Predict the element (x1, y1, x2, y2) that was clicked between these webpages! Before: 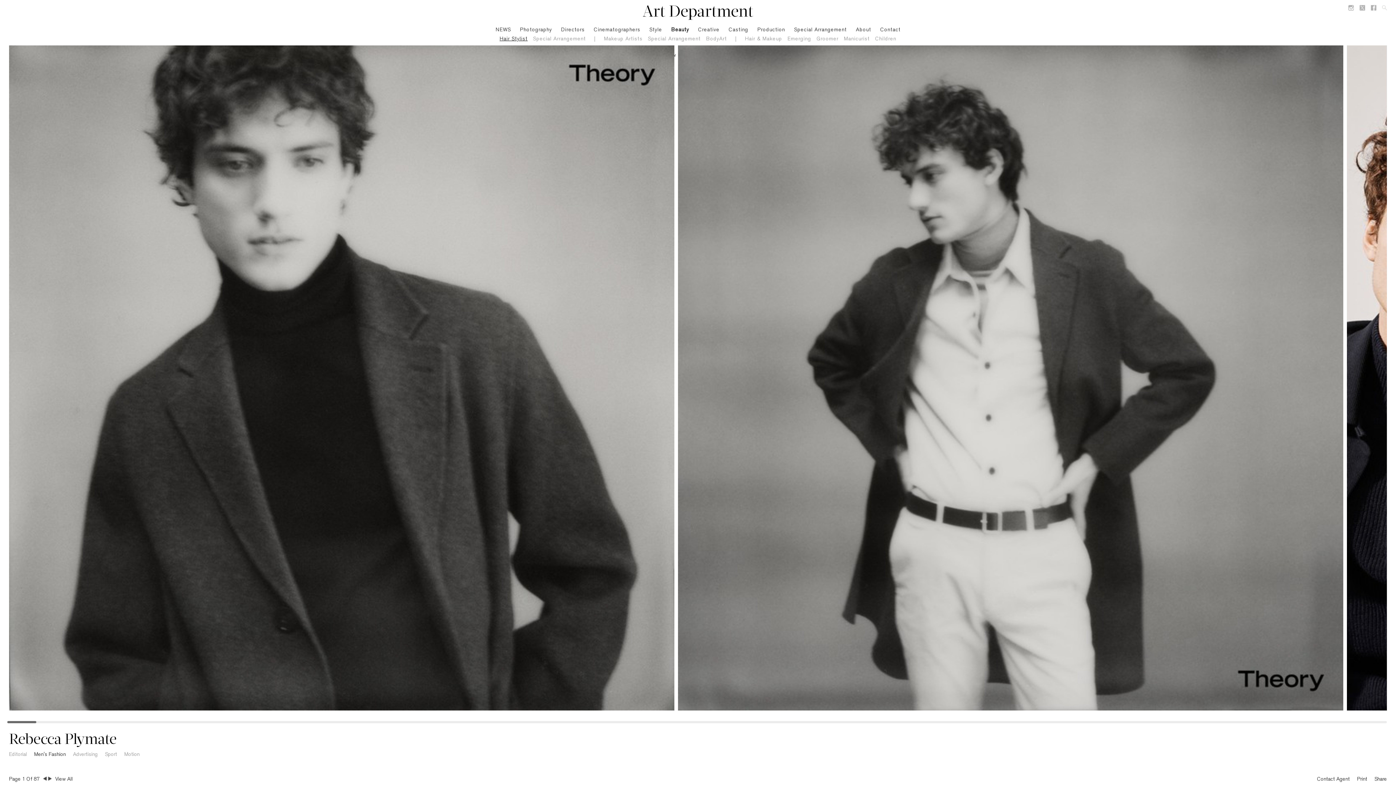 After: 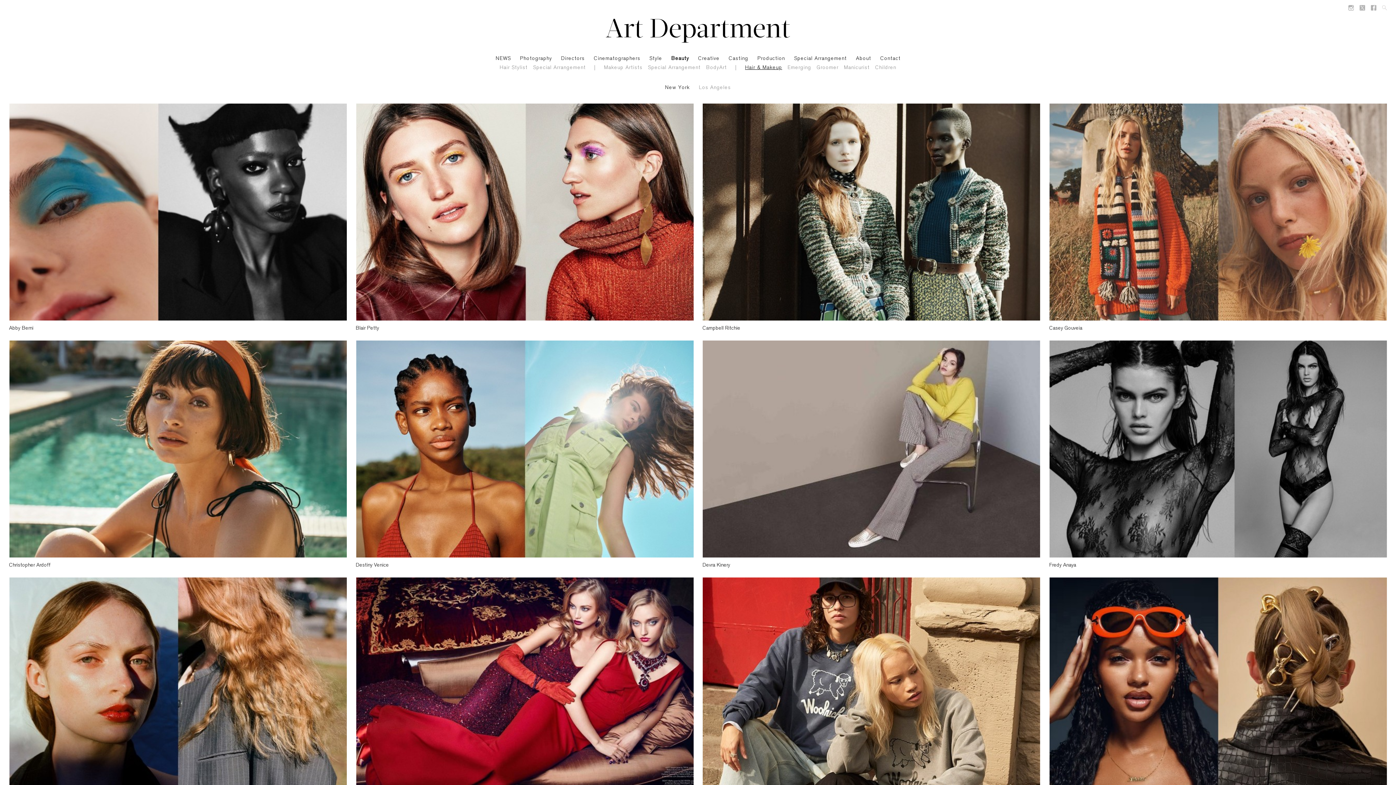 Action: bbox: (745, 36, 787, 41) label: Hair & Makeup